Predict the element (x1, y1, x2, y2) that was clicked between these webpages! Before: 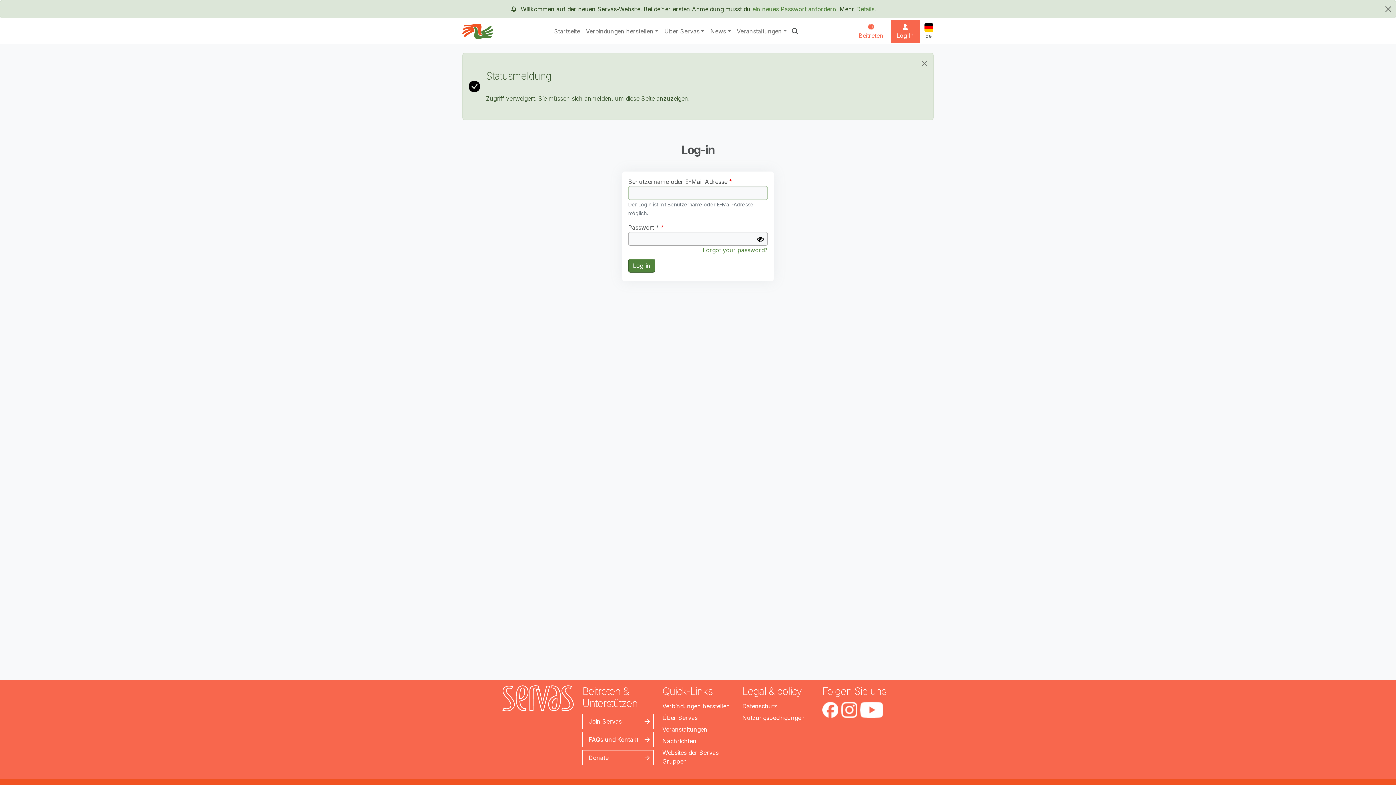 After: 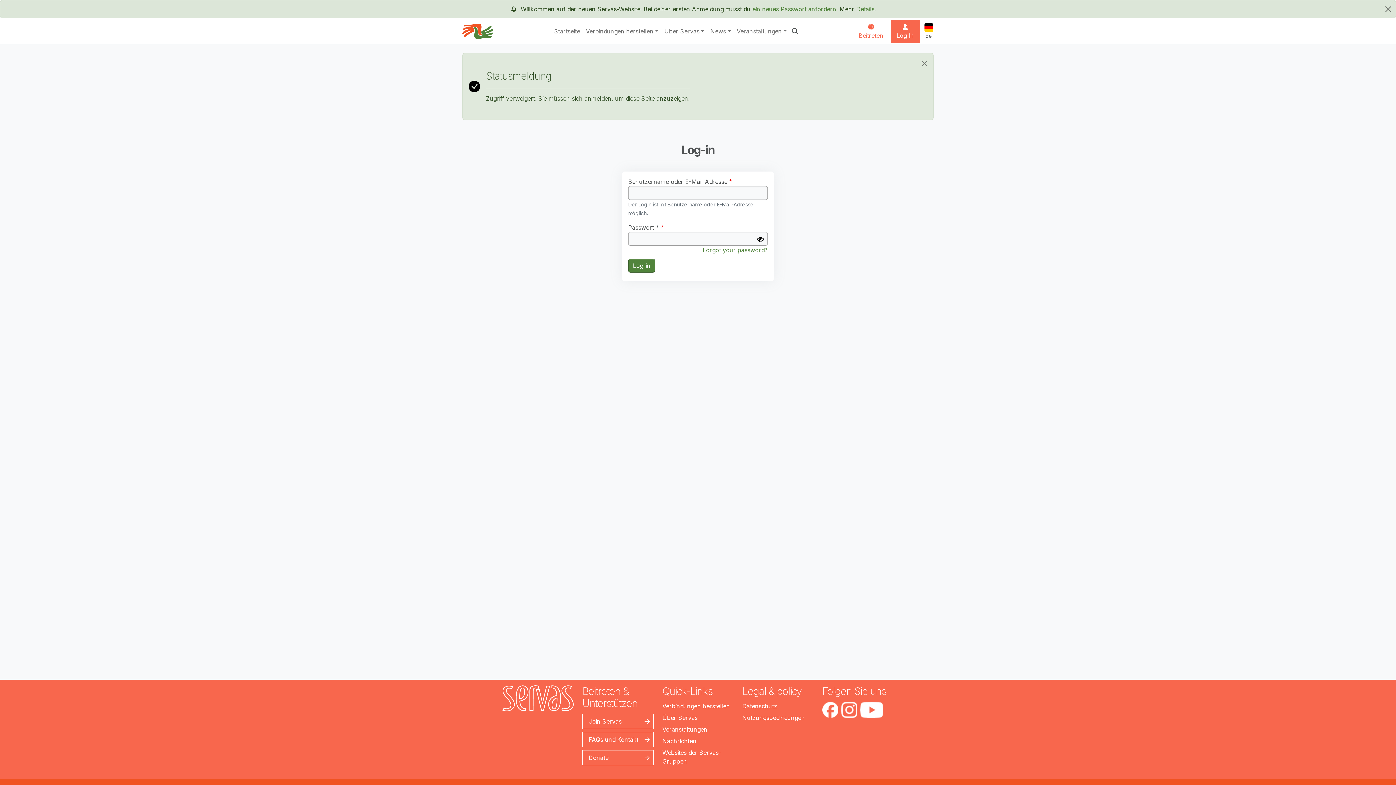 Action: bbox: (860, 702, 883, 718)